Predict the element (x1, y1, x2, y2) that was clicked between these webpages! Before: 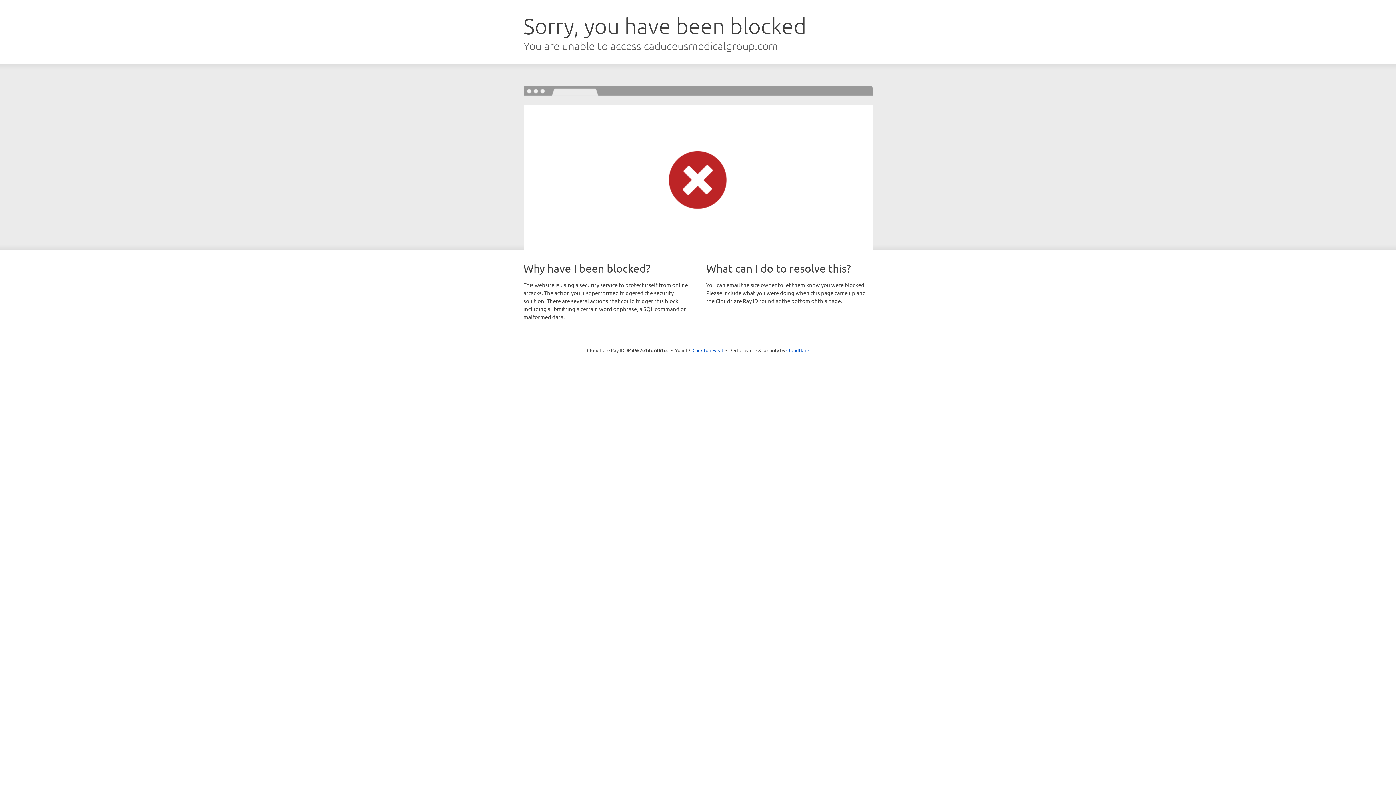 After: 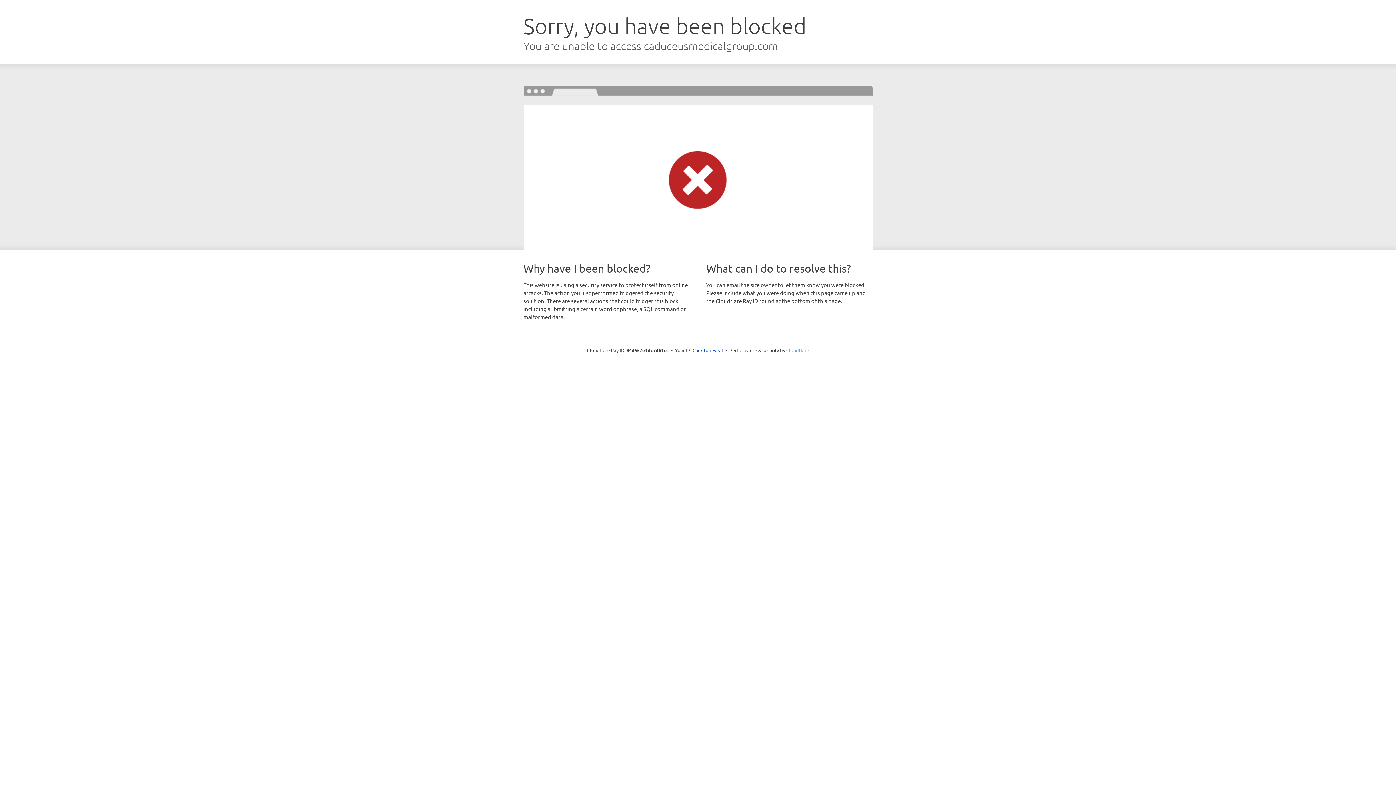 Action: bbox: (786, 347, 809, 353) label: Cloudflare